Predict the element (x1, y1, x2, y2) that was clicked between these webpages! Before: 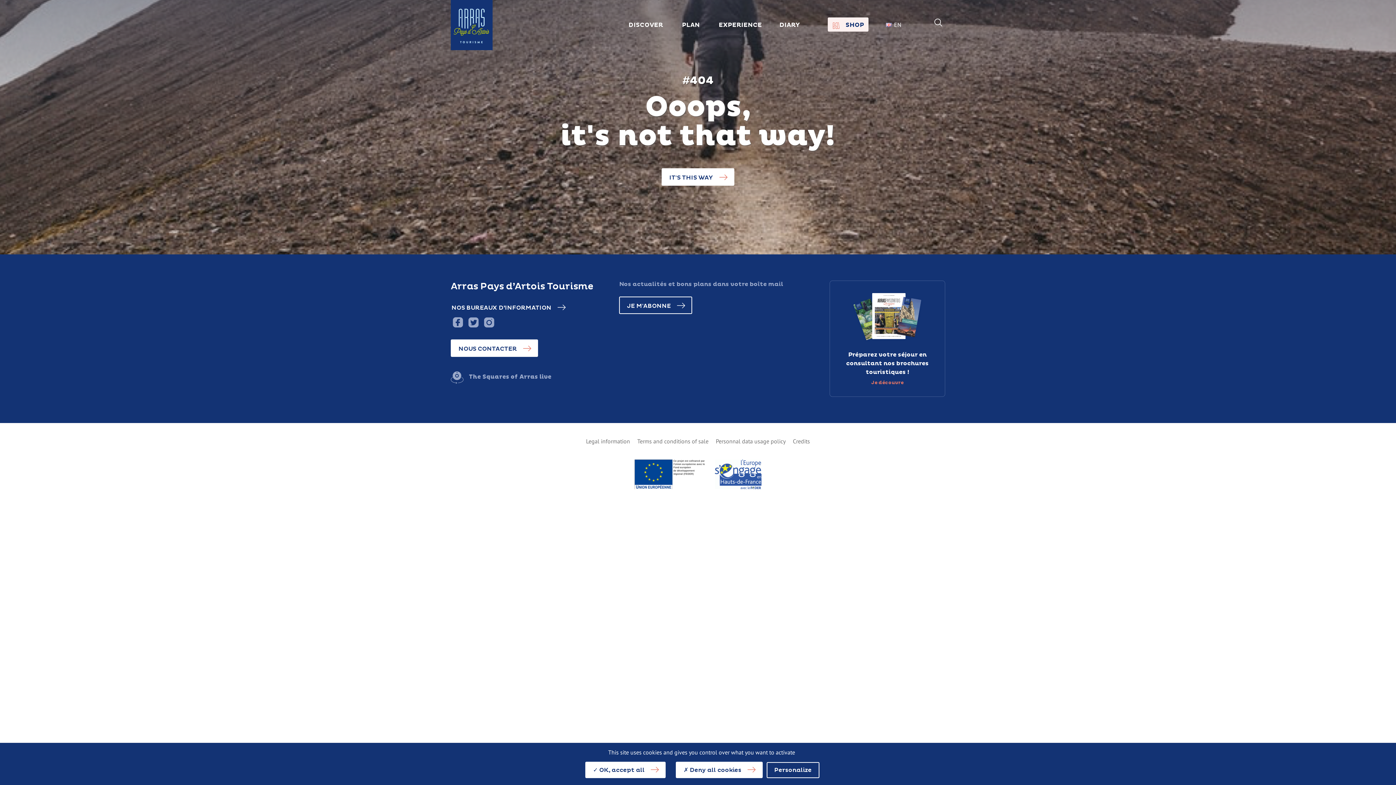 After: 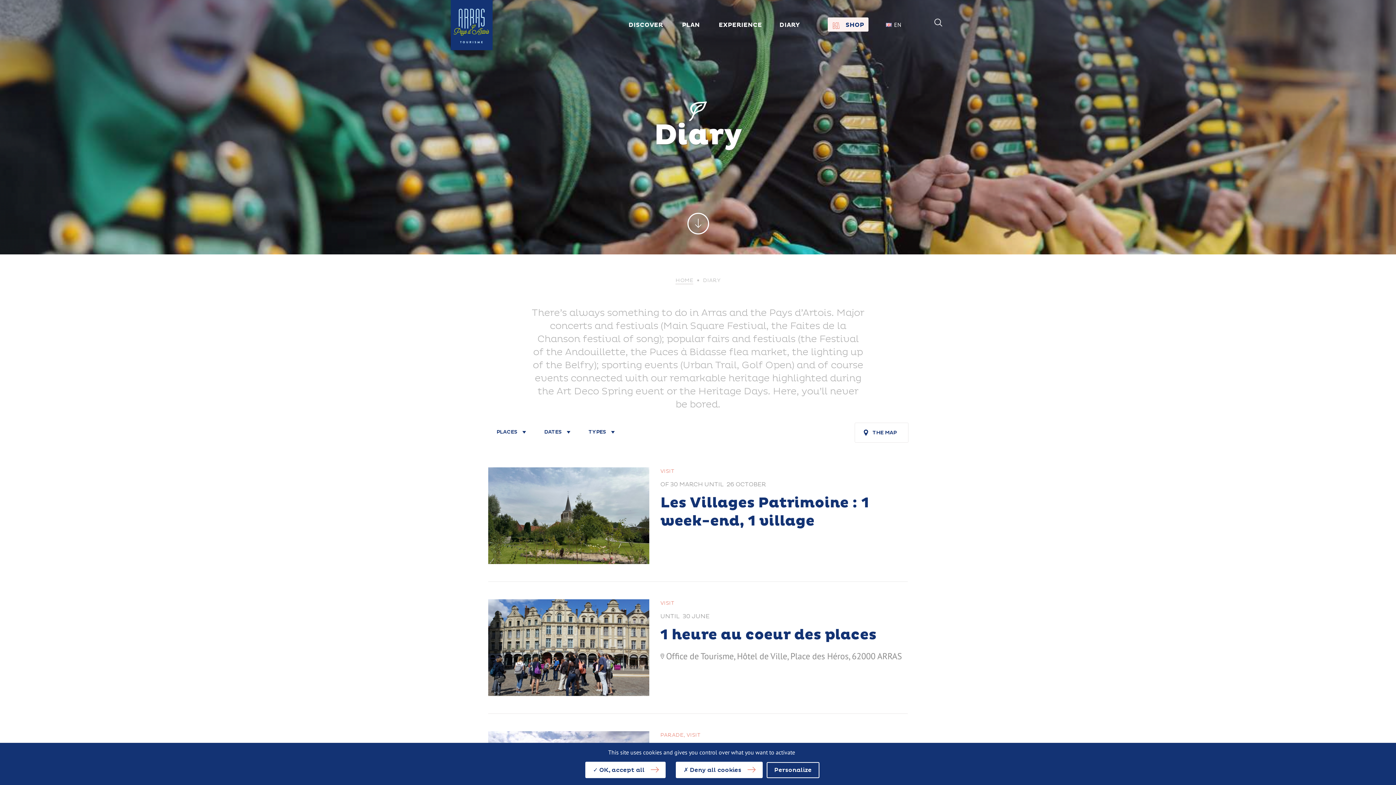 Action: bbox: (776, 17, 803, 32) label: DIARY